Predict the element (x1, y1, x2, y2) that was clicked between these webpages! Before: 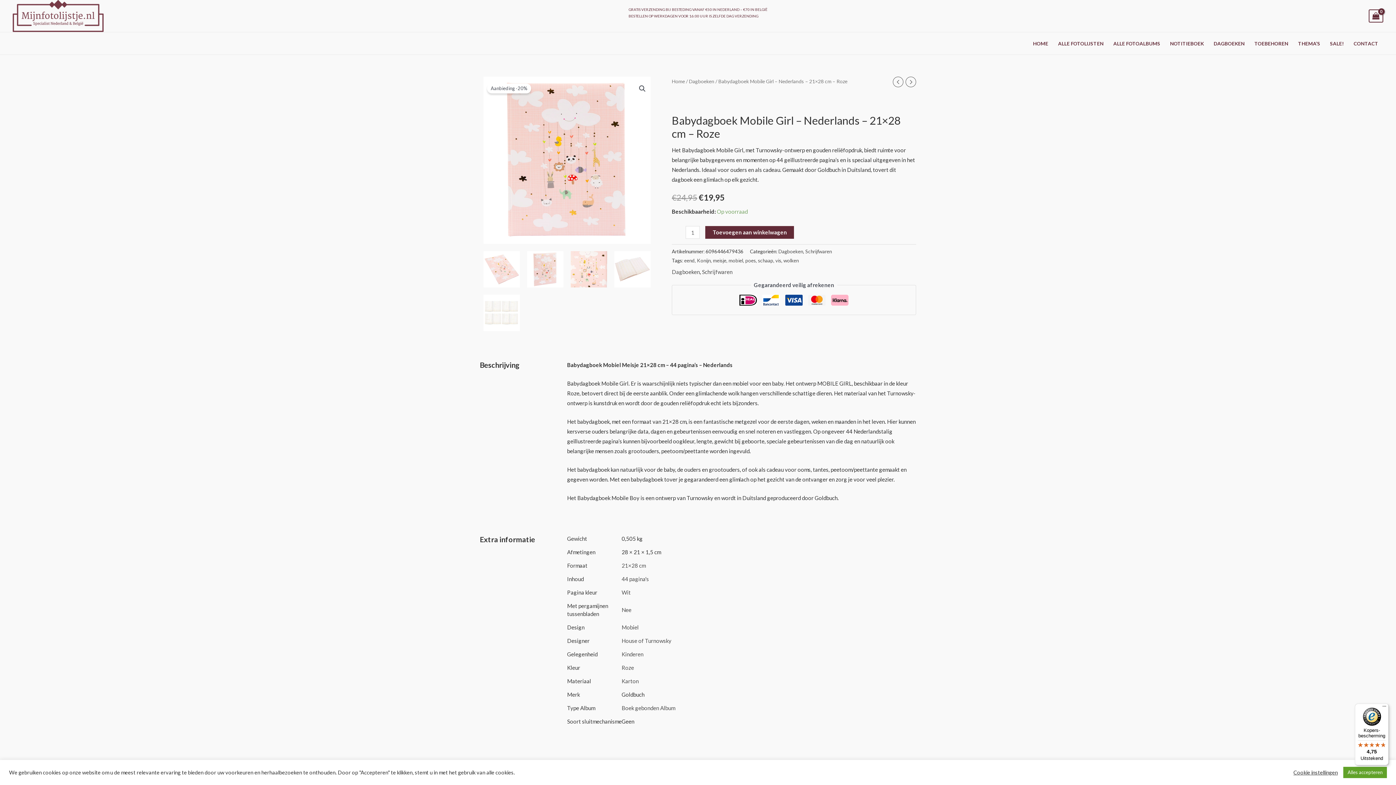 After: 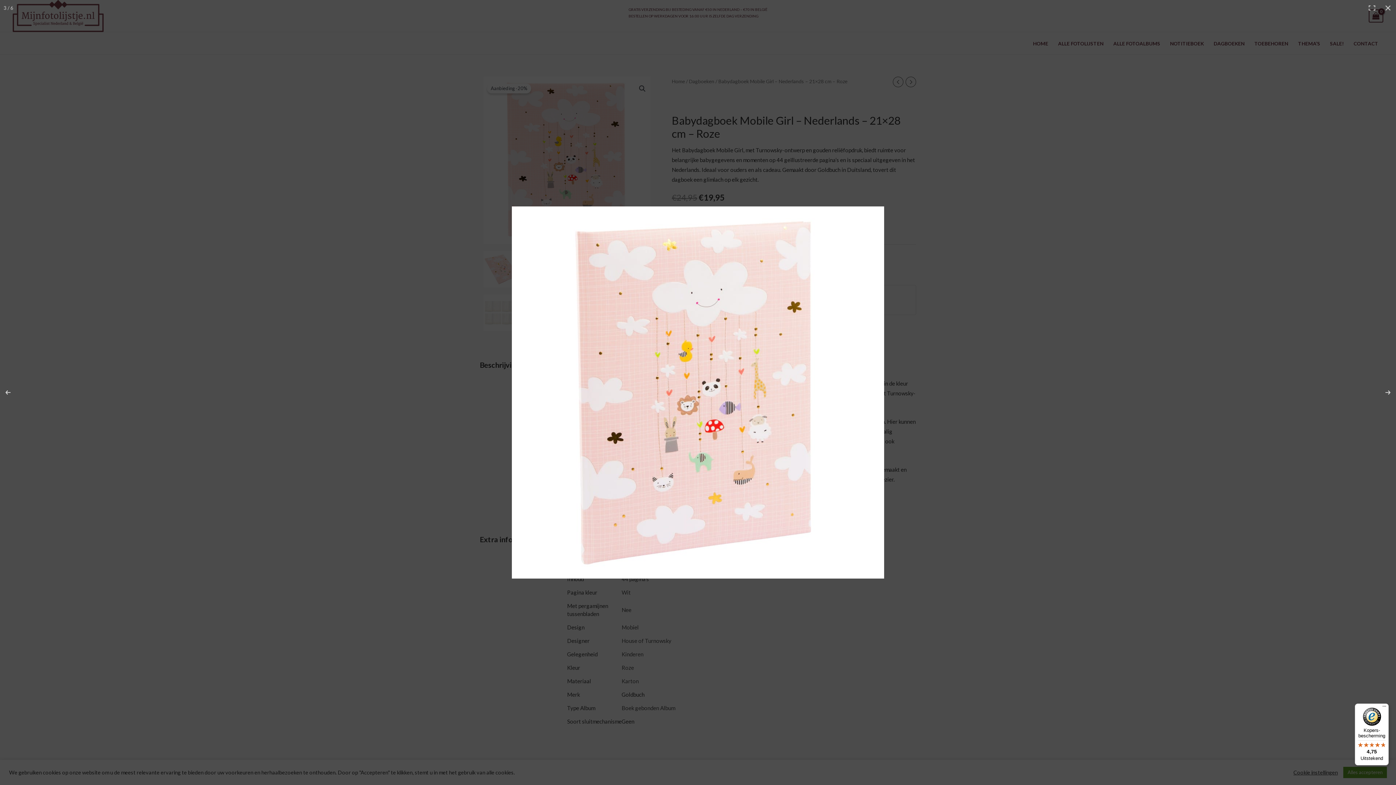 Action: bbox: (527, 251, 563, 287)